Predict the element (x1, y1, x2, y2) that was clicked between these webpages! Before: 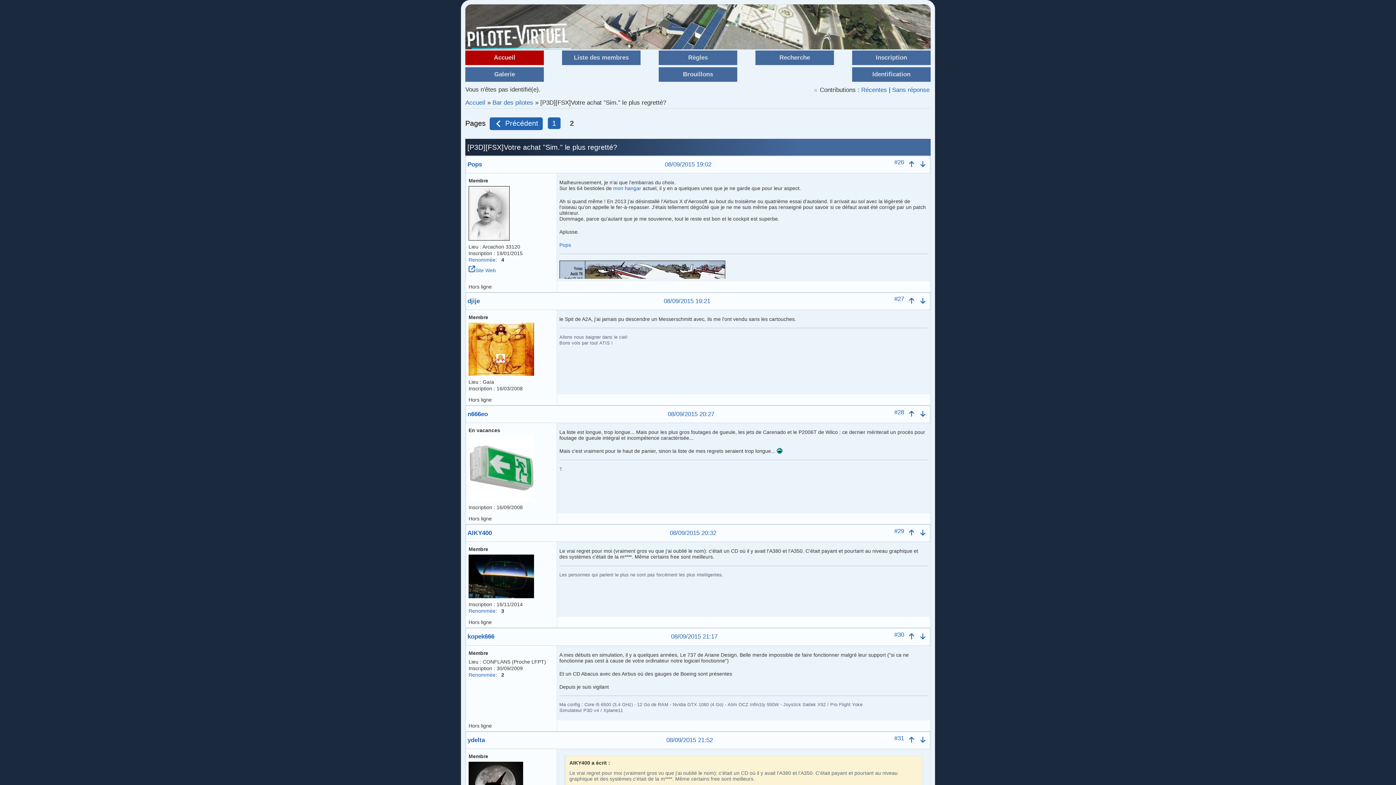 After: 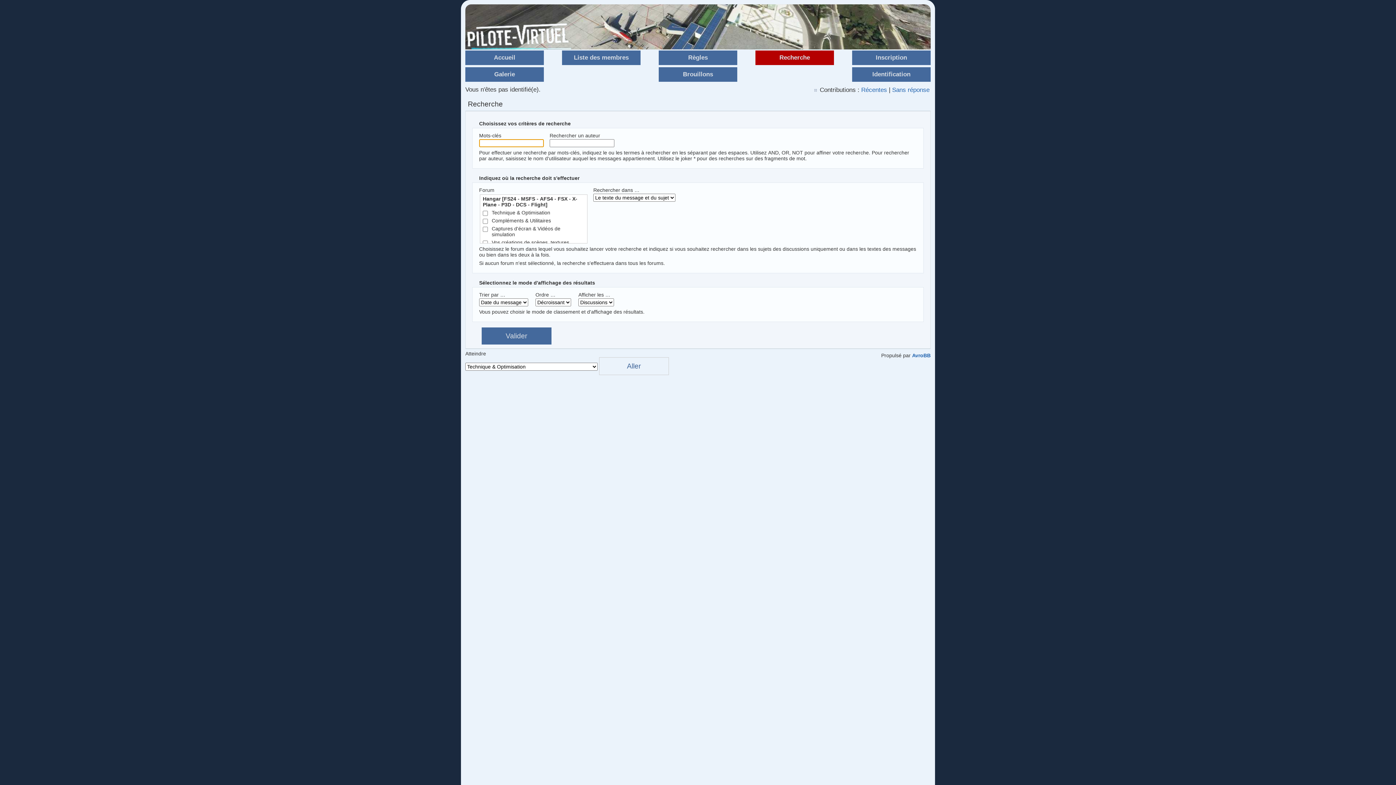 Action: bbox: (755, 50, 834, 65) label: Recherche